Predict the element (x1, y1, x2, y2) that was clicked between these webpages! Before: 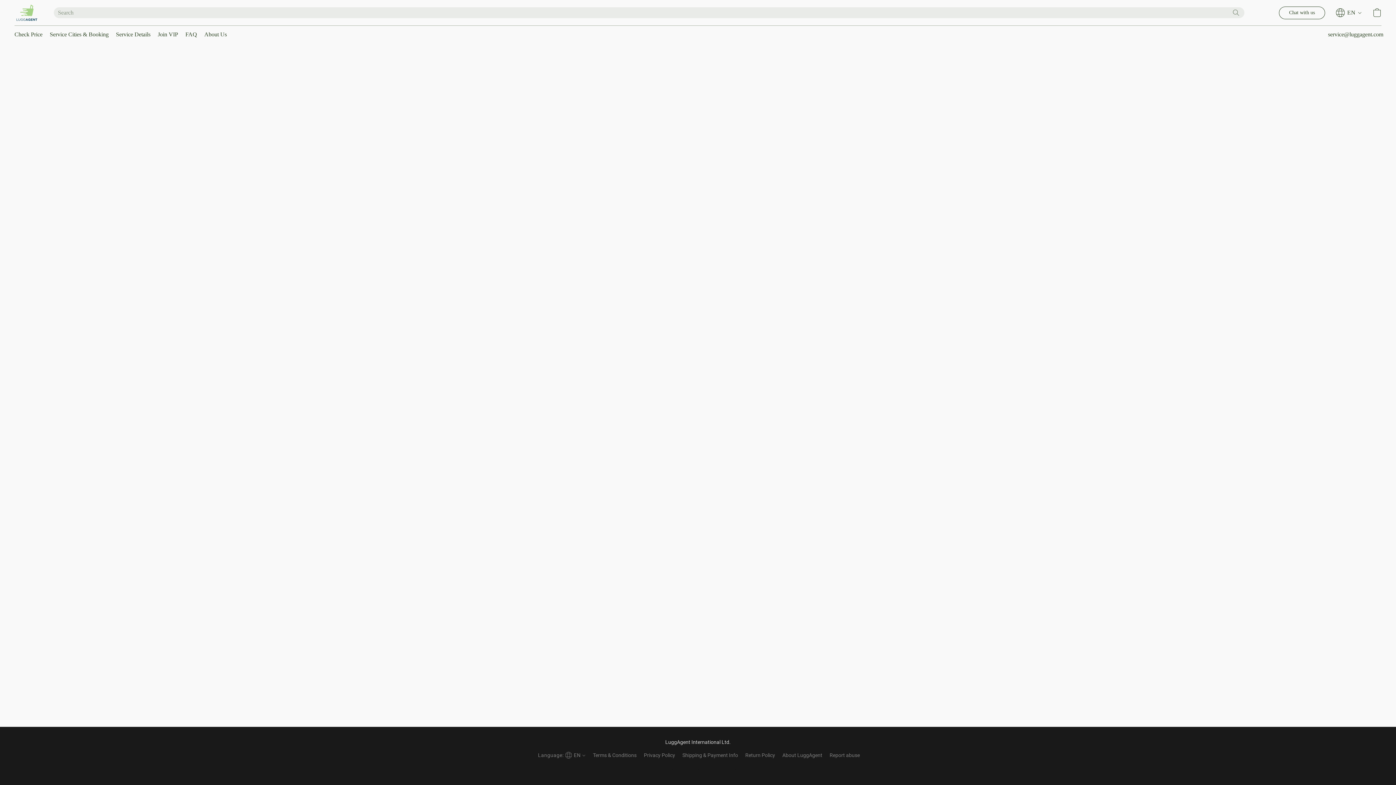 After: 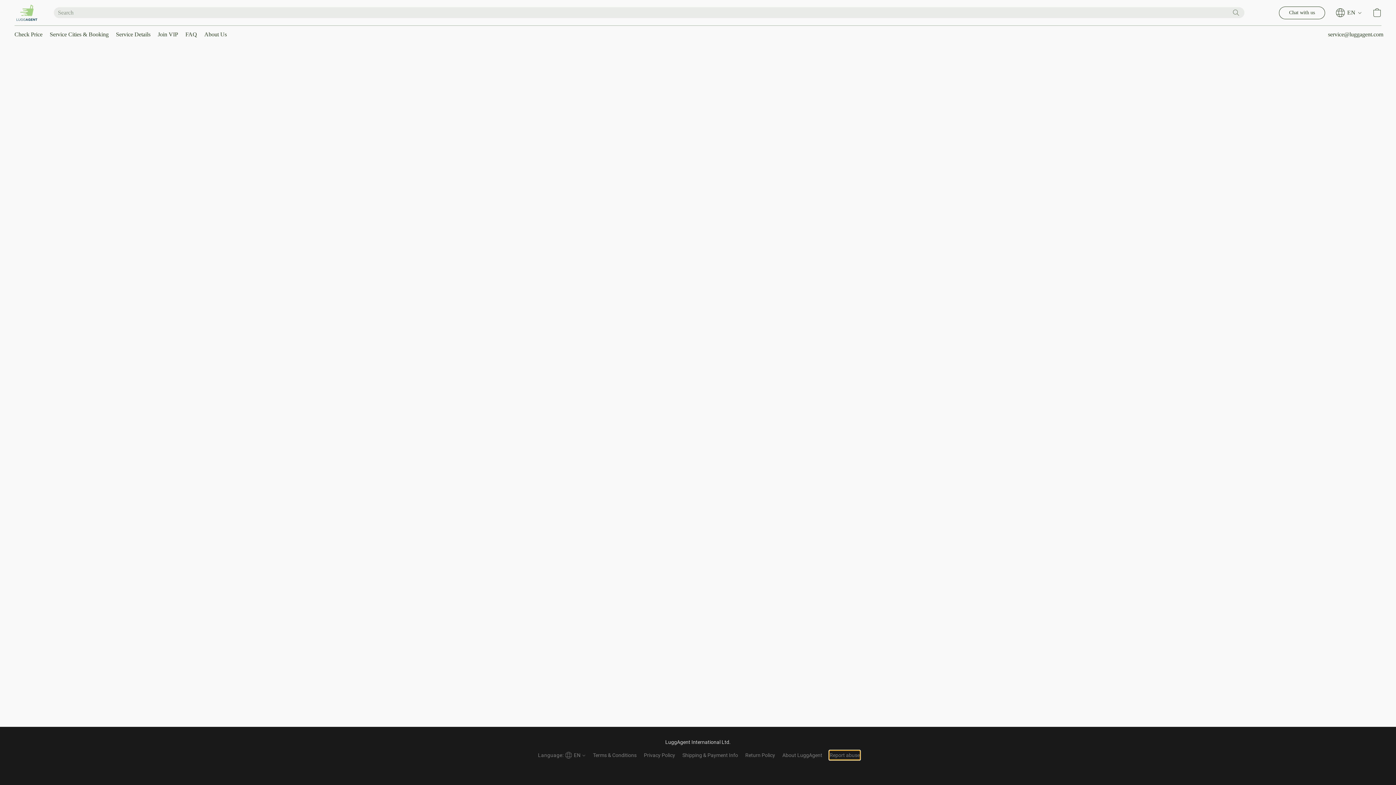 Action: label: Report abuse in a new tab bbox: (829, 751, 860, 760)